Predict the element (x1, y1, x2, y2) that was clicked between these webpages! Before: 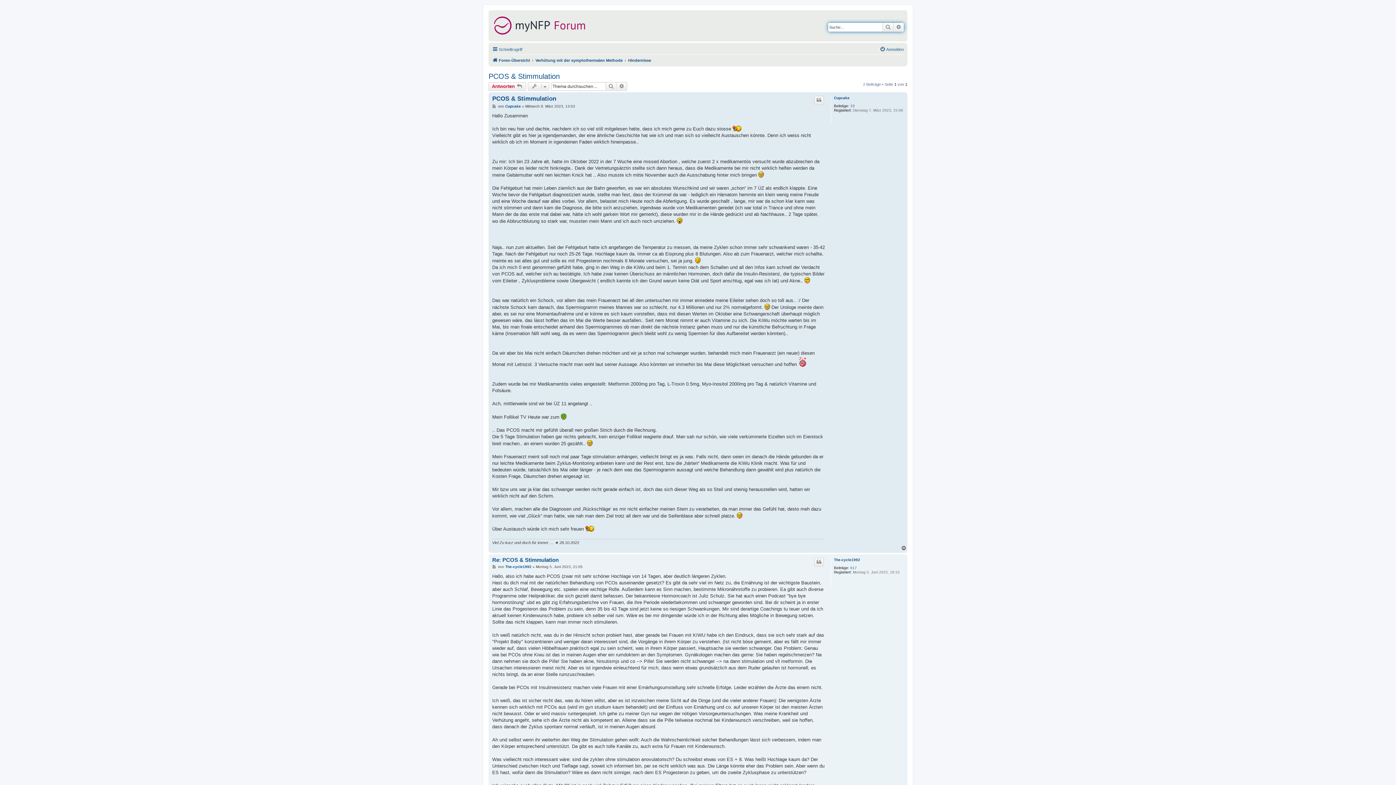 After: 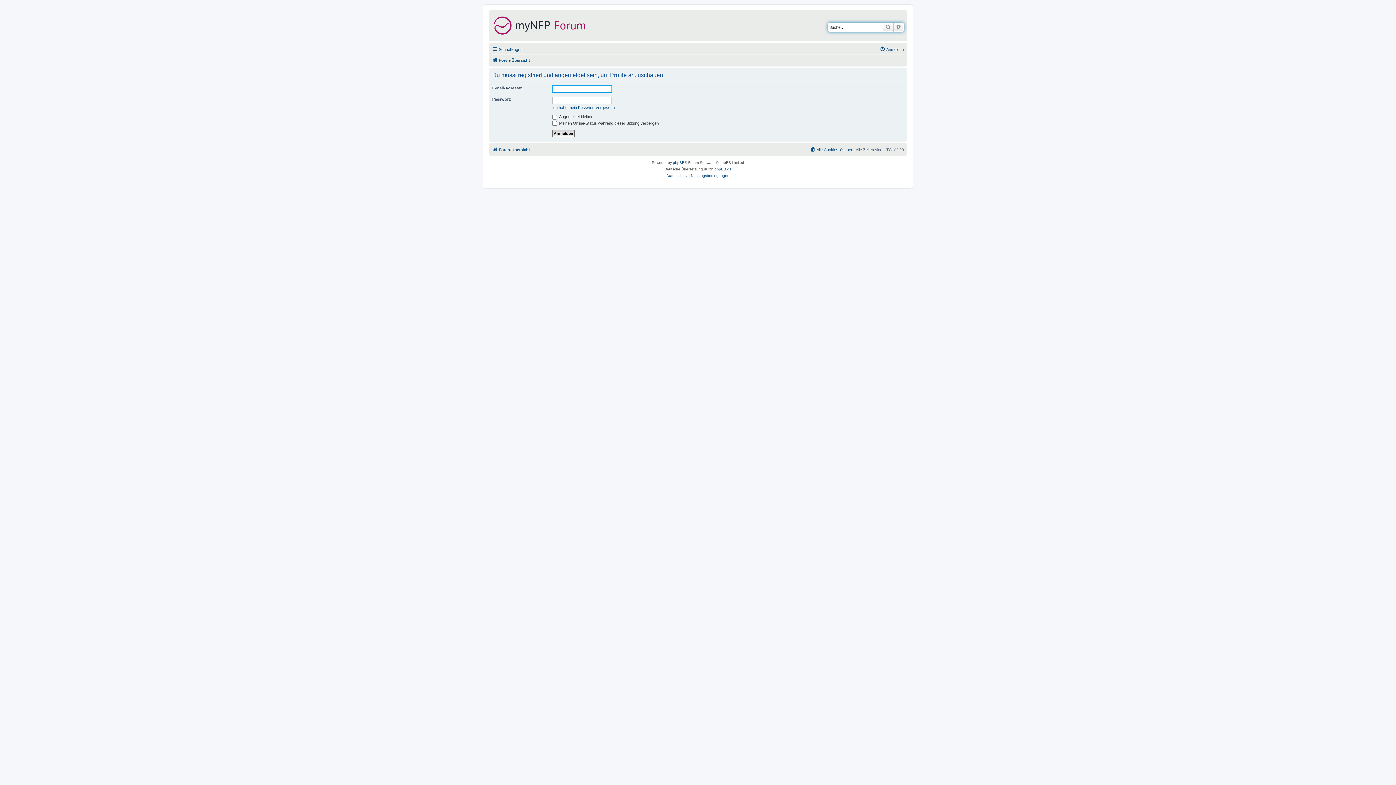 Action: bbox: (505, 565, 531, 569) label: The-cycle1992